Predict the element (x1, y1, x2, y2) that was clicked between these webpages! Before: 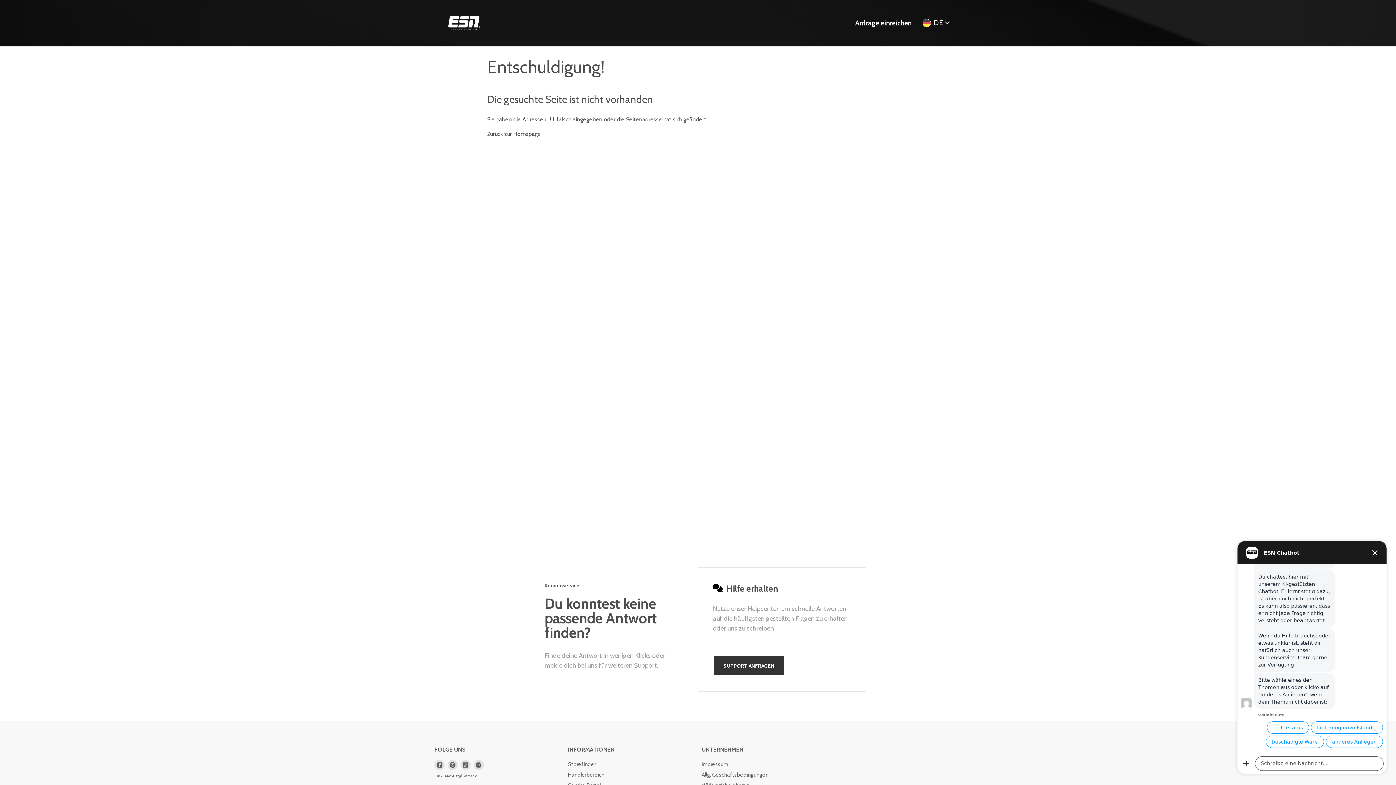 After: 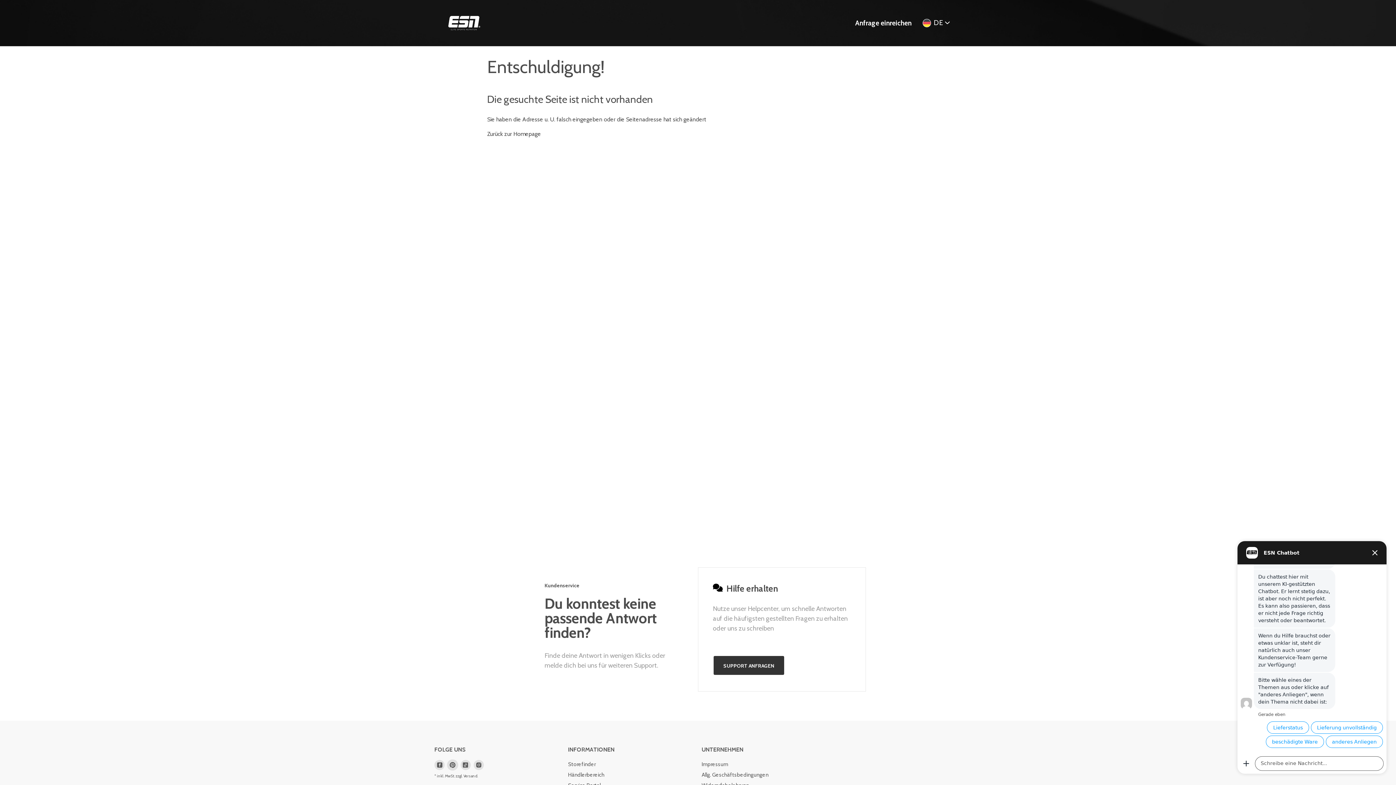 Action: bbox: (447, 760, 457, 770) label: Finde uns auf Pinterest